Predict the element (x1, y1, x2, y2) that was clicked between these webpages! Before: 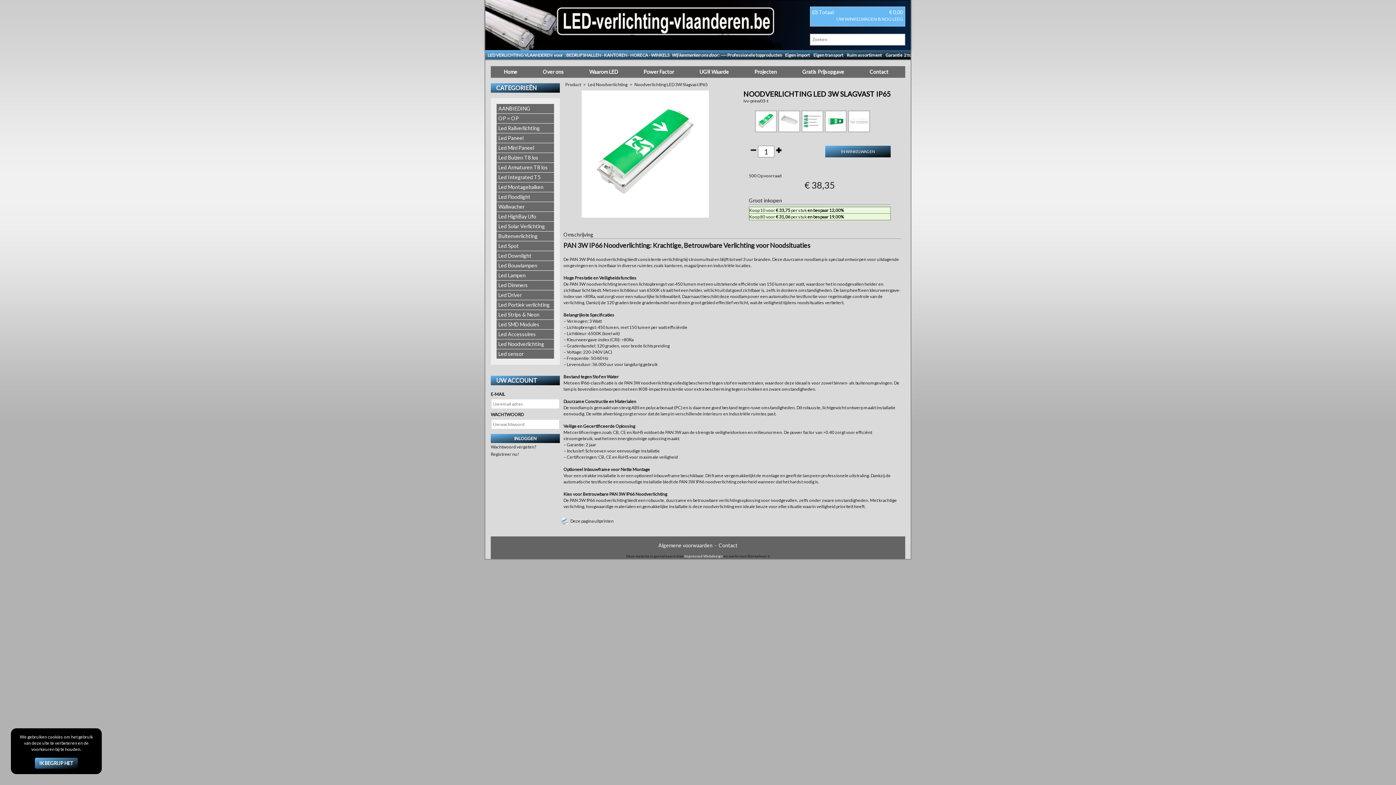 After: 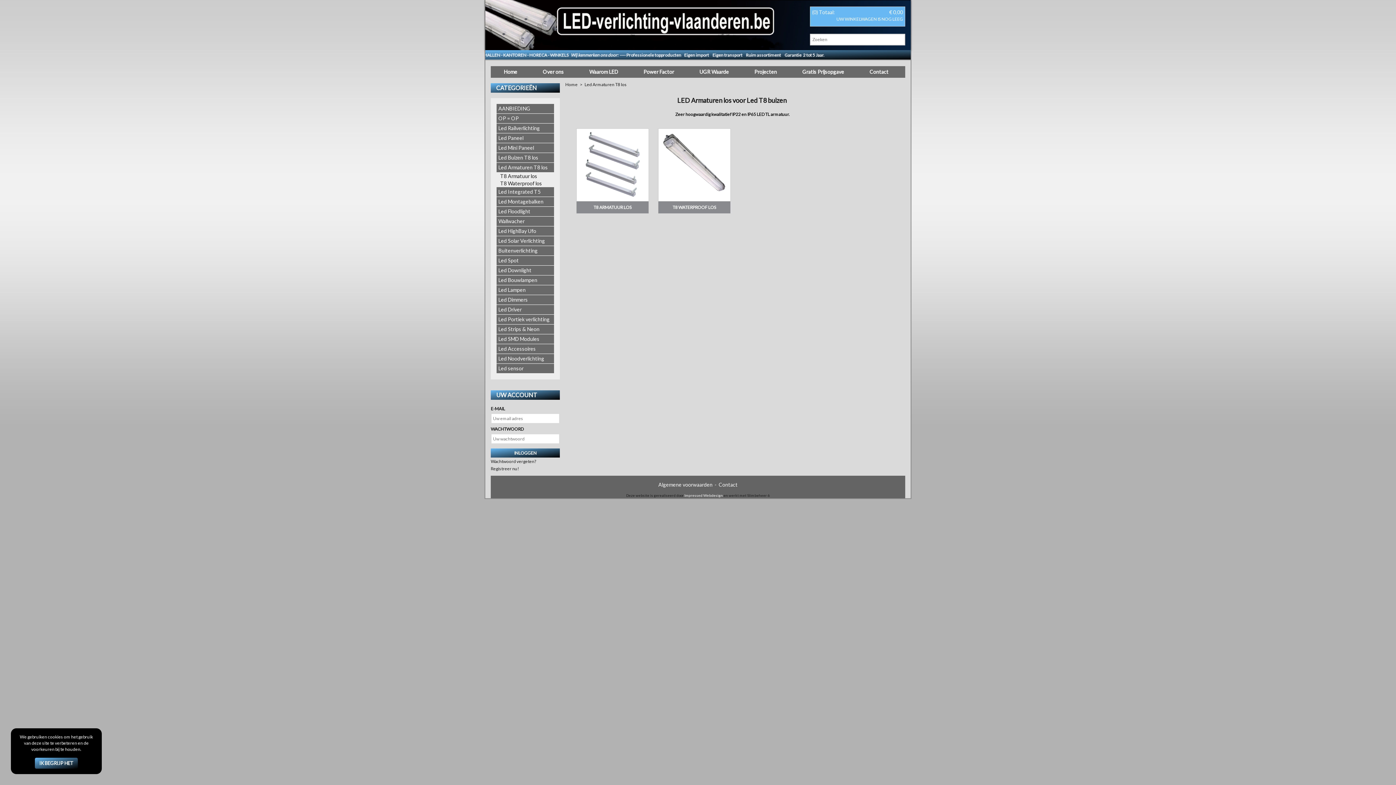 Action: label: Led Armaturen T8 los bbox: (496, 162, 554, 172)